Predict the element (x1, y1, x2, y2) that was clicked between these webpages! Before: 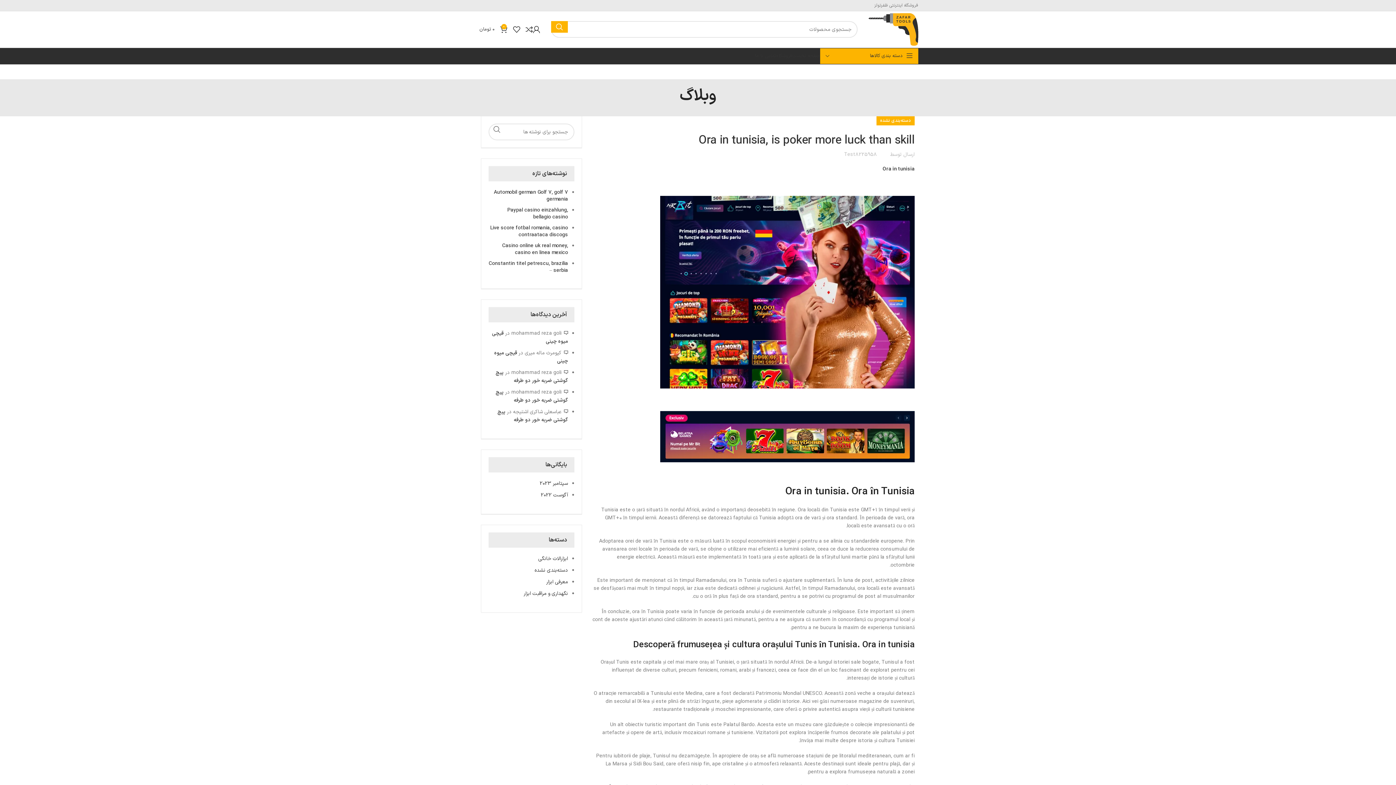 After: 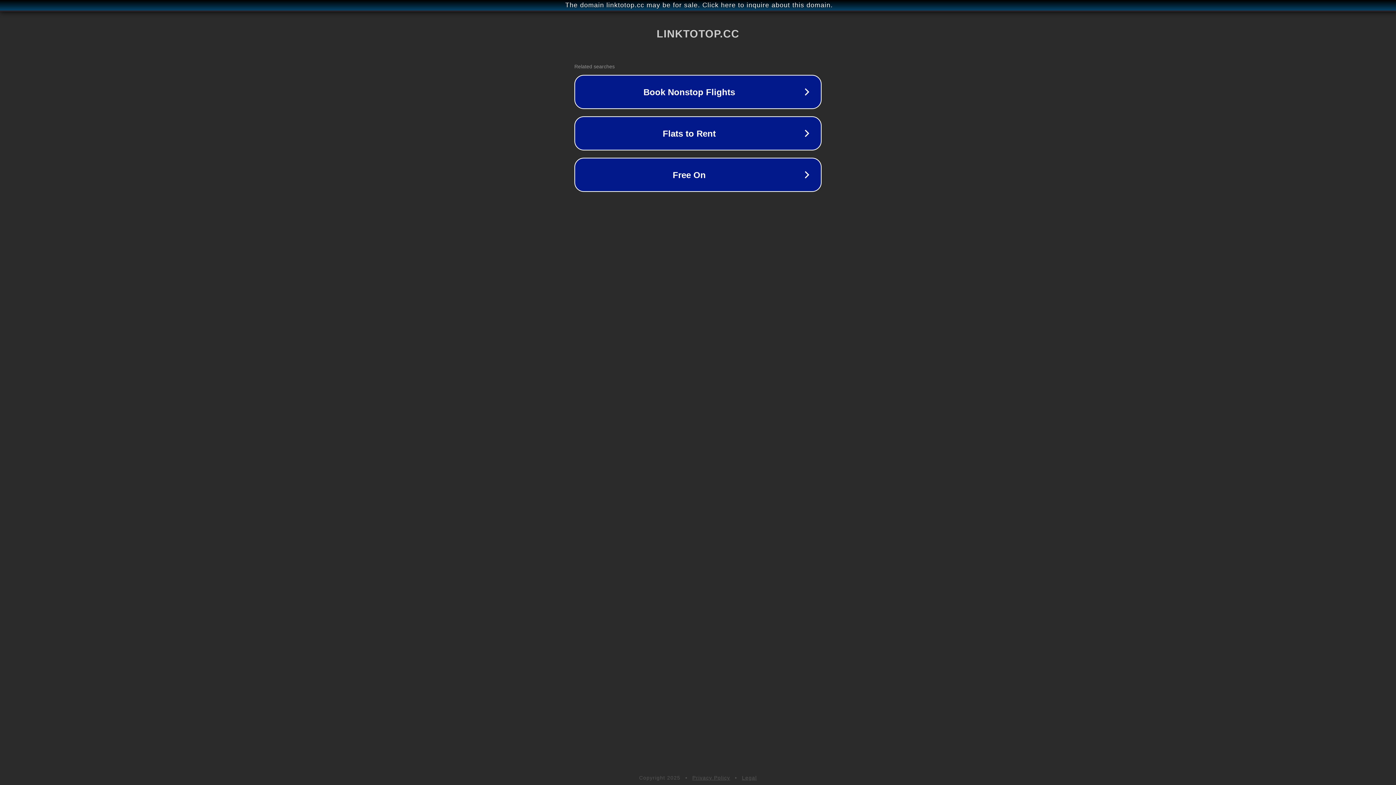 Action: bbox: (660, 432, 914, 440)